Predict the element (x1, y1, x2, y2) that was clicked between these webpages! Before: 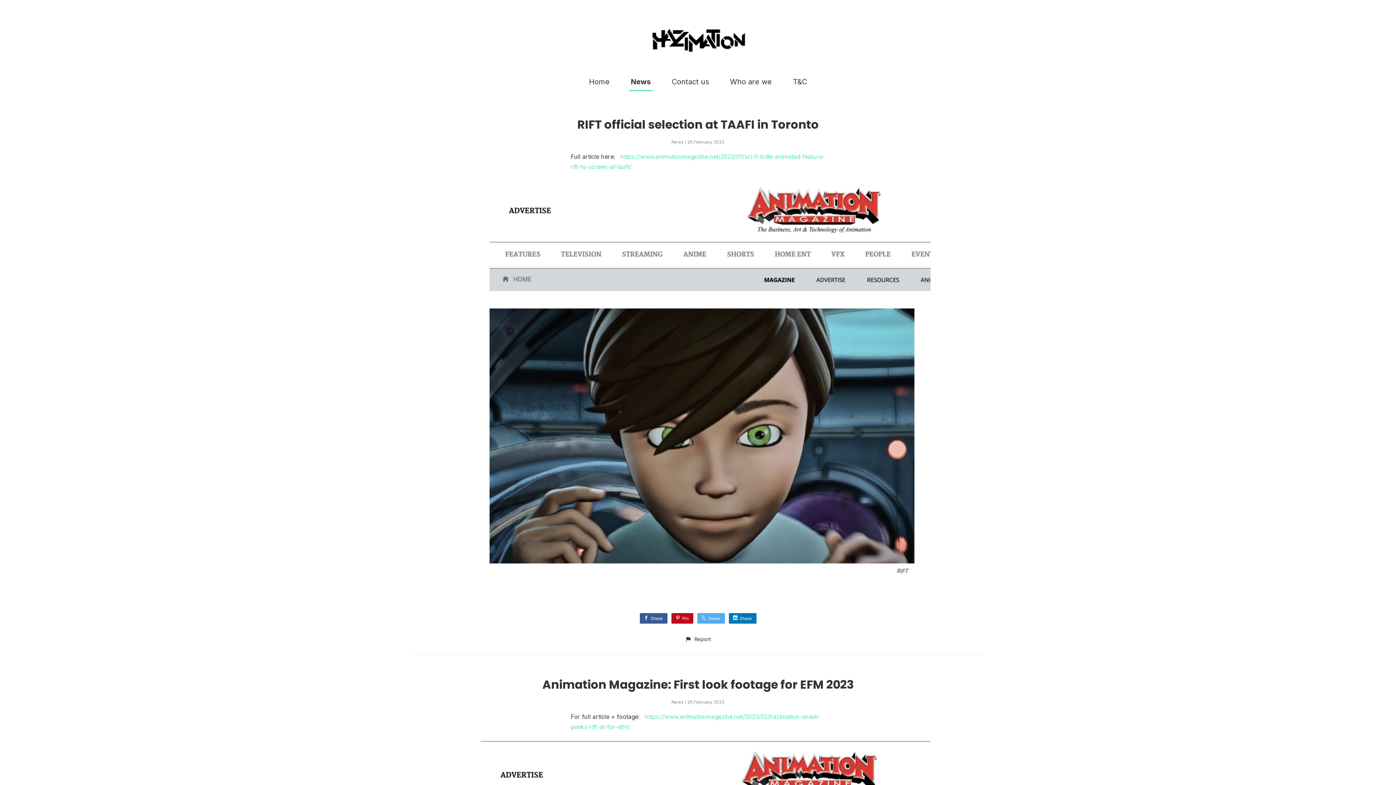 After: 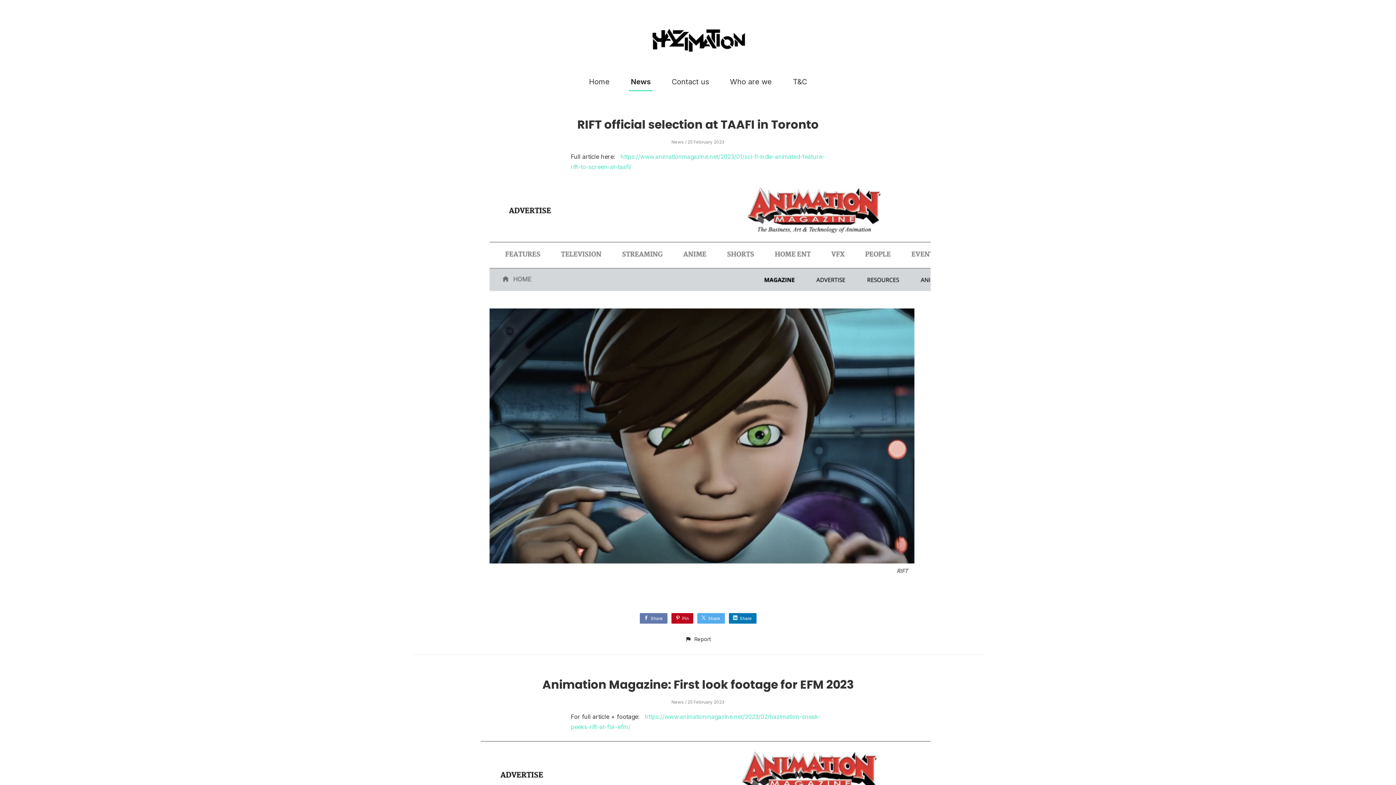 Action: bbox: (639, 613, 667, 624) label: Share